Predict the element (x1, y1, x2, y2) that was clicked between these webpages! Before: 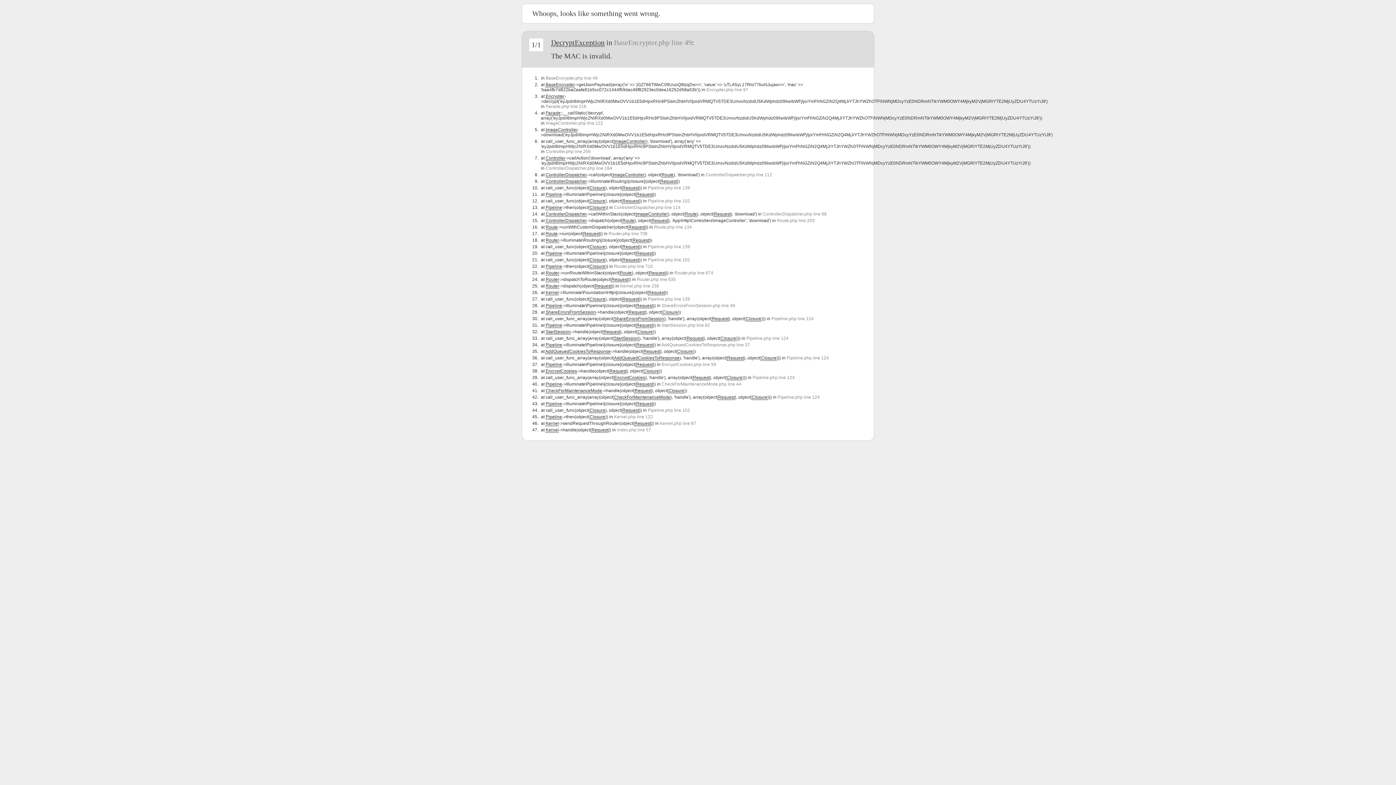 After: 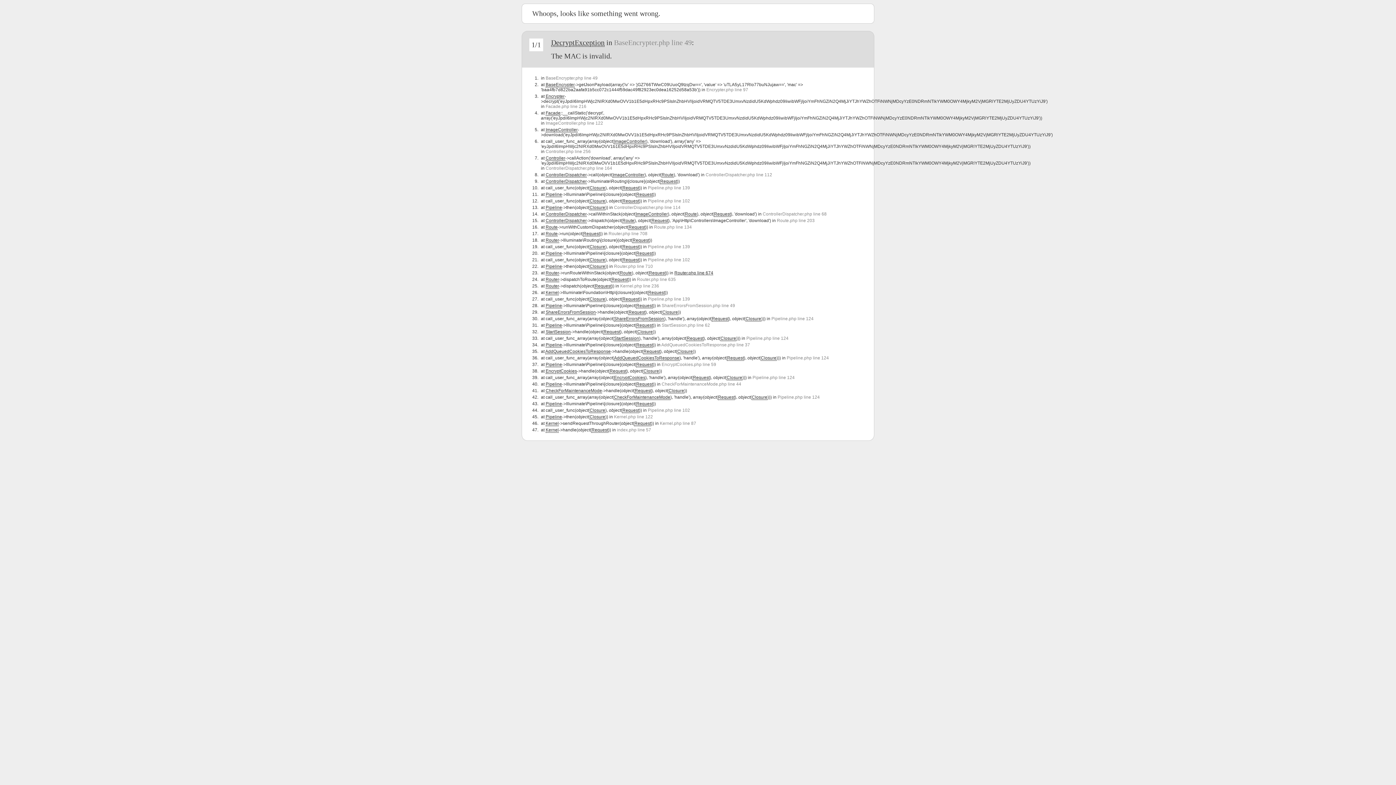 Action: label: Router.php line 674 bbox: (674, 270, 713, 275)